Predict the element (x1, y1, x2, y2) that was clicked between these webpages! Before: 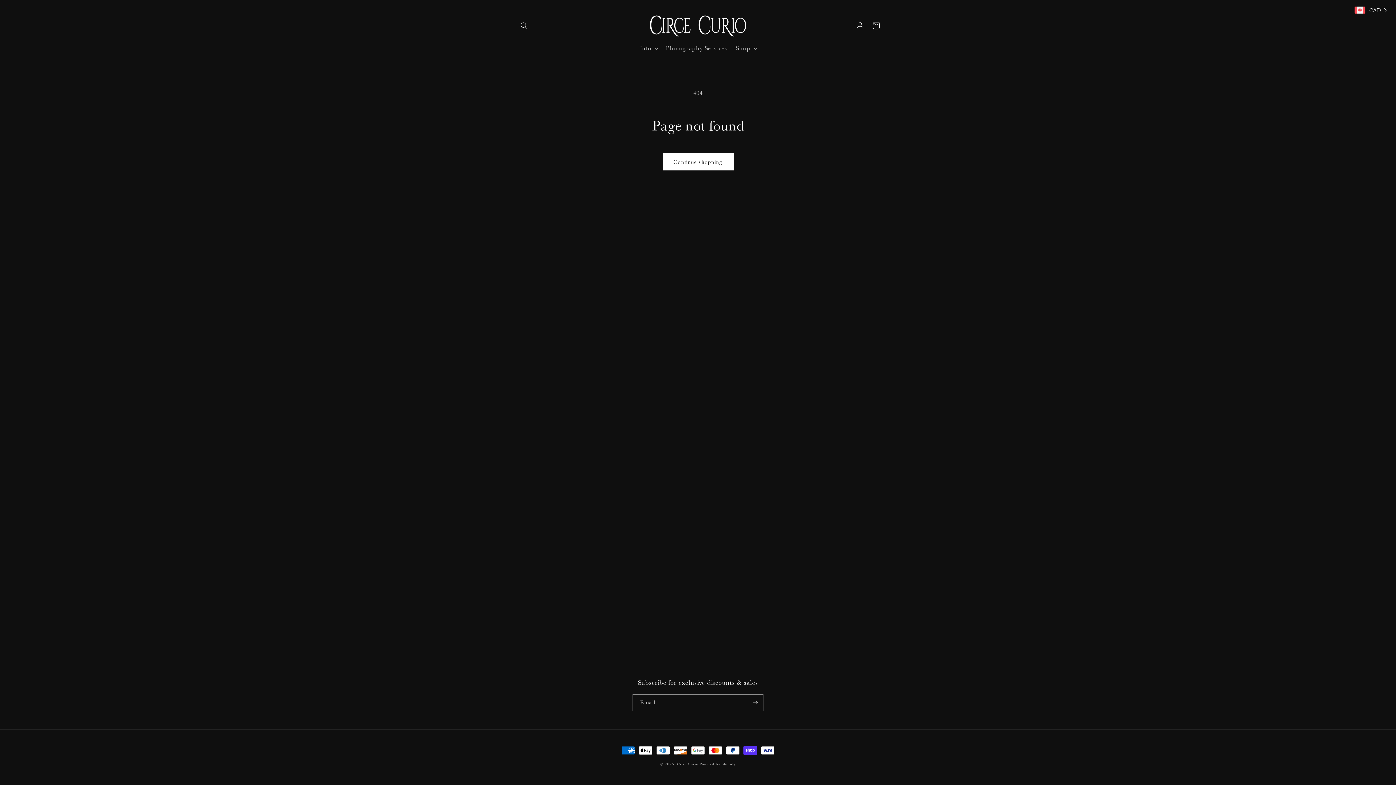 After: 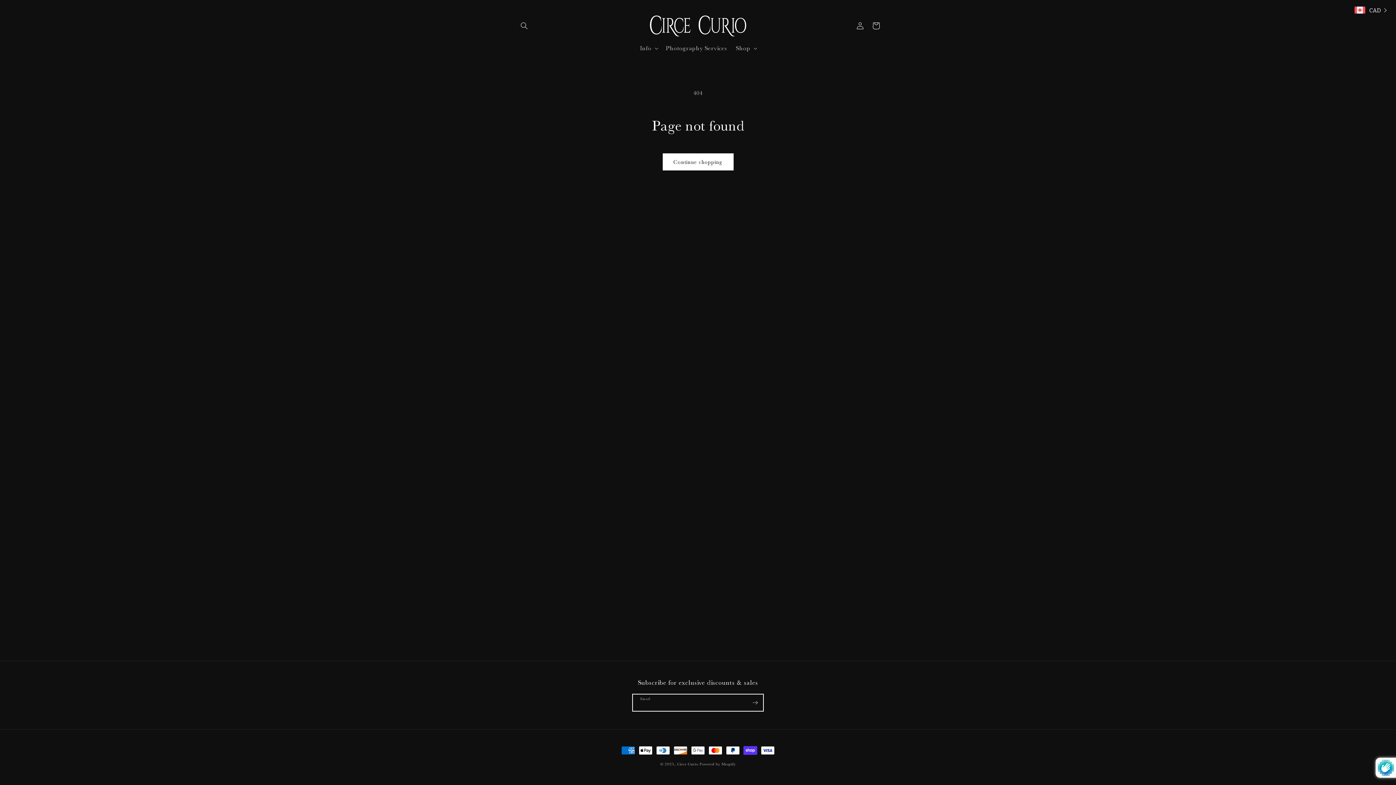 Action: label: Subscribe bbox: (747, 694, 763, 711)